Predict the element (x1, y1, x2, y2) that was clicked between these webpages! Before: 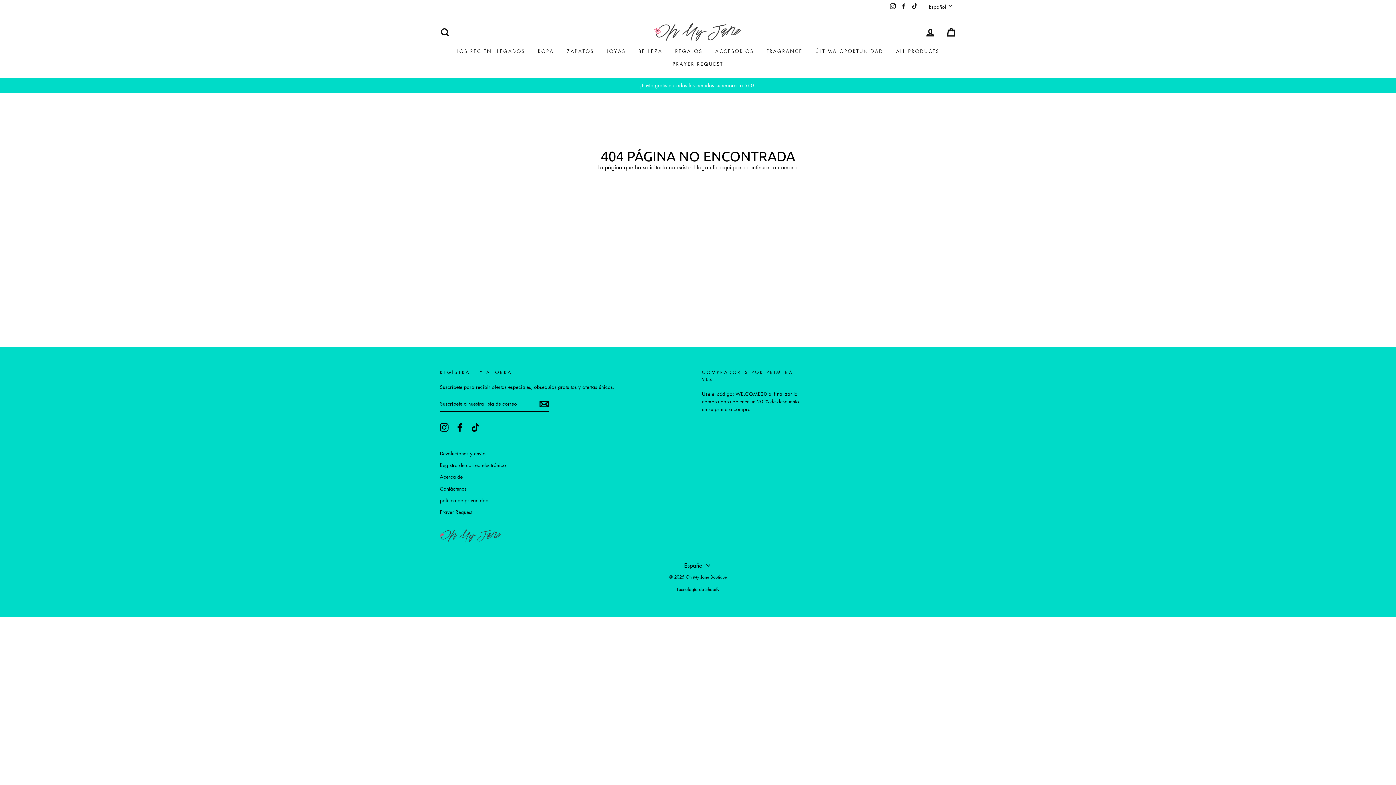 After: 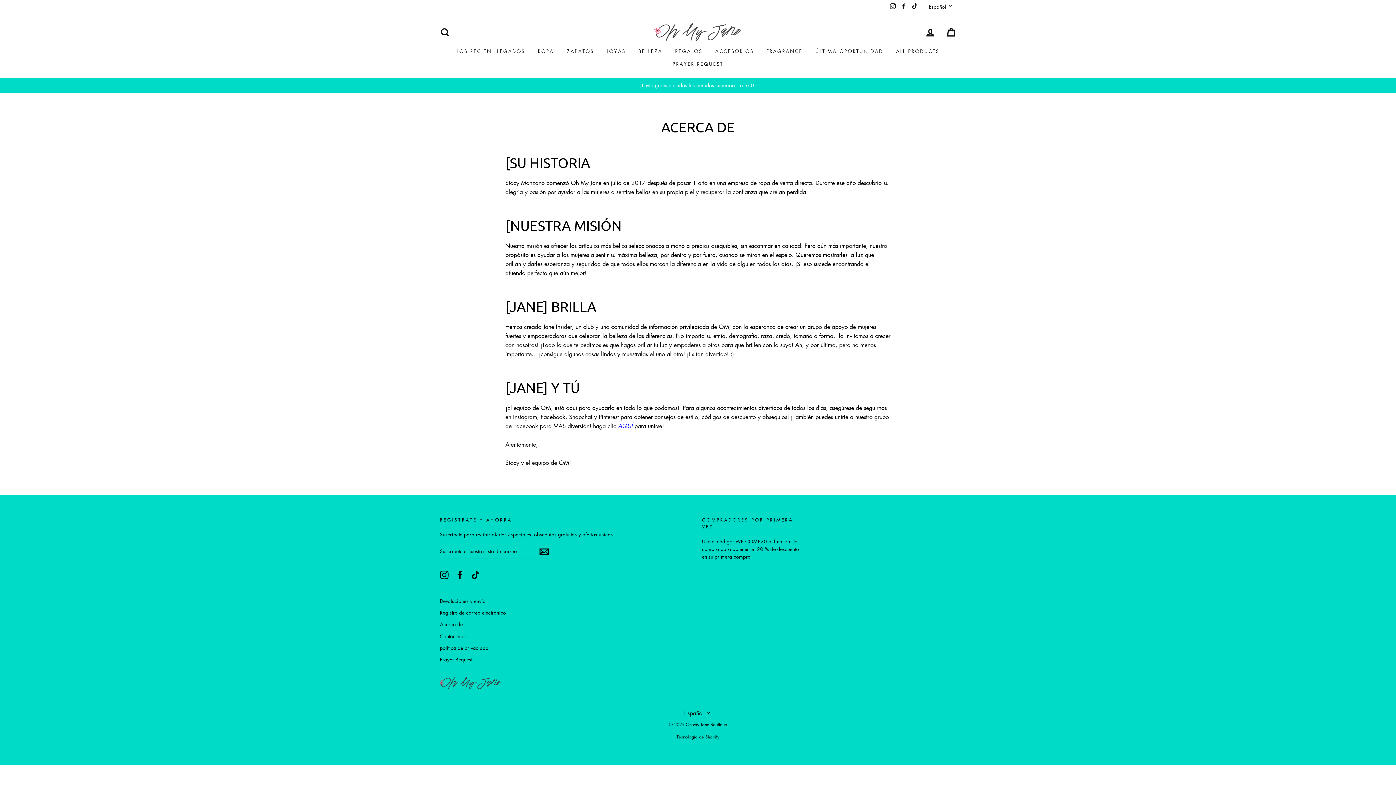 Action: bbox: (440, 471, 462, 482) label: Acerca de